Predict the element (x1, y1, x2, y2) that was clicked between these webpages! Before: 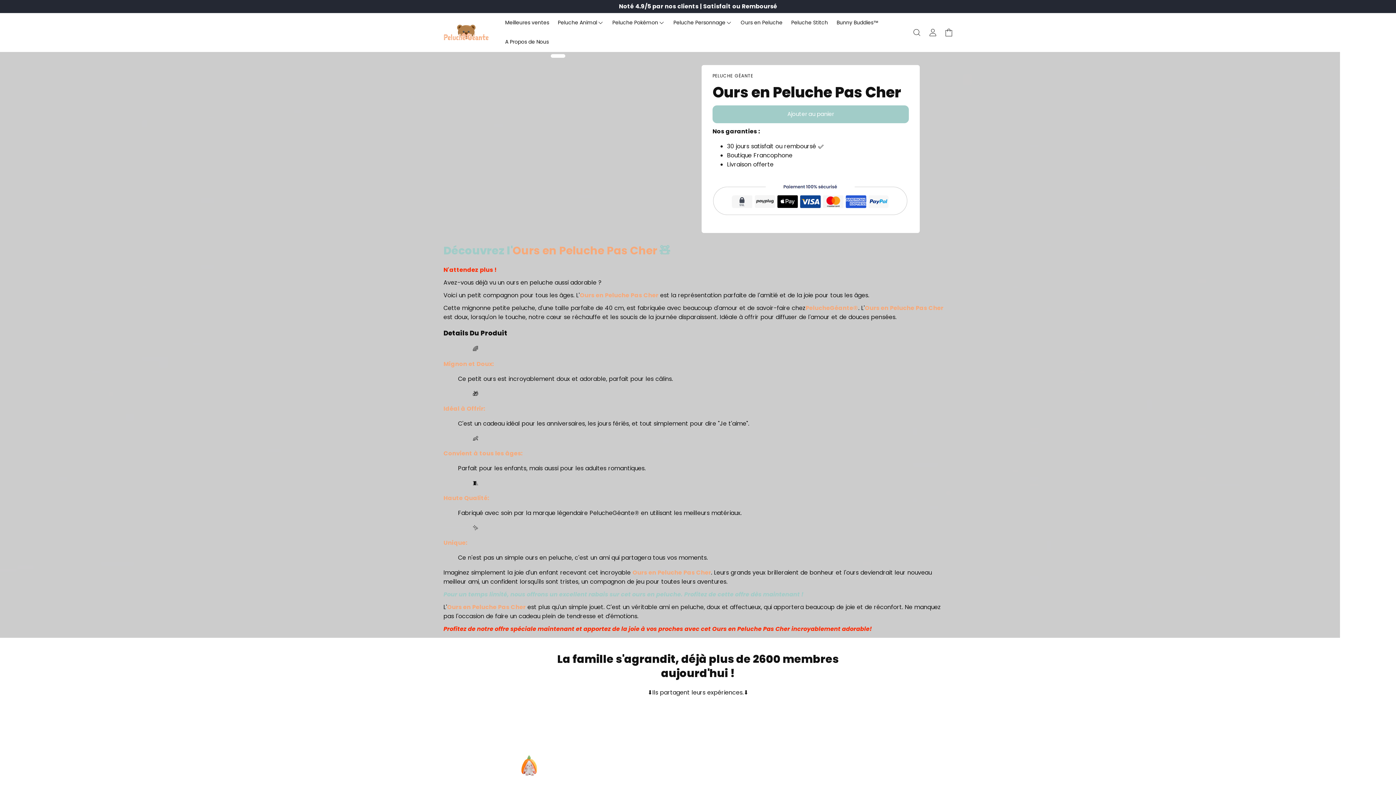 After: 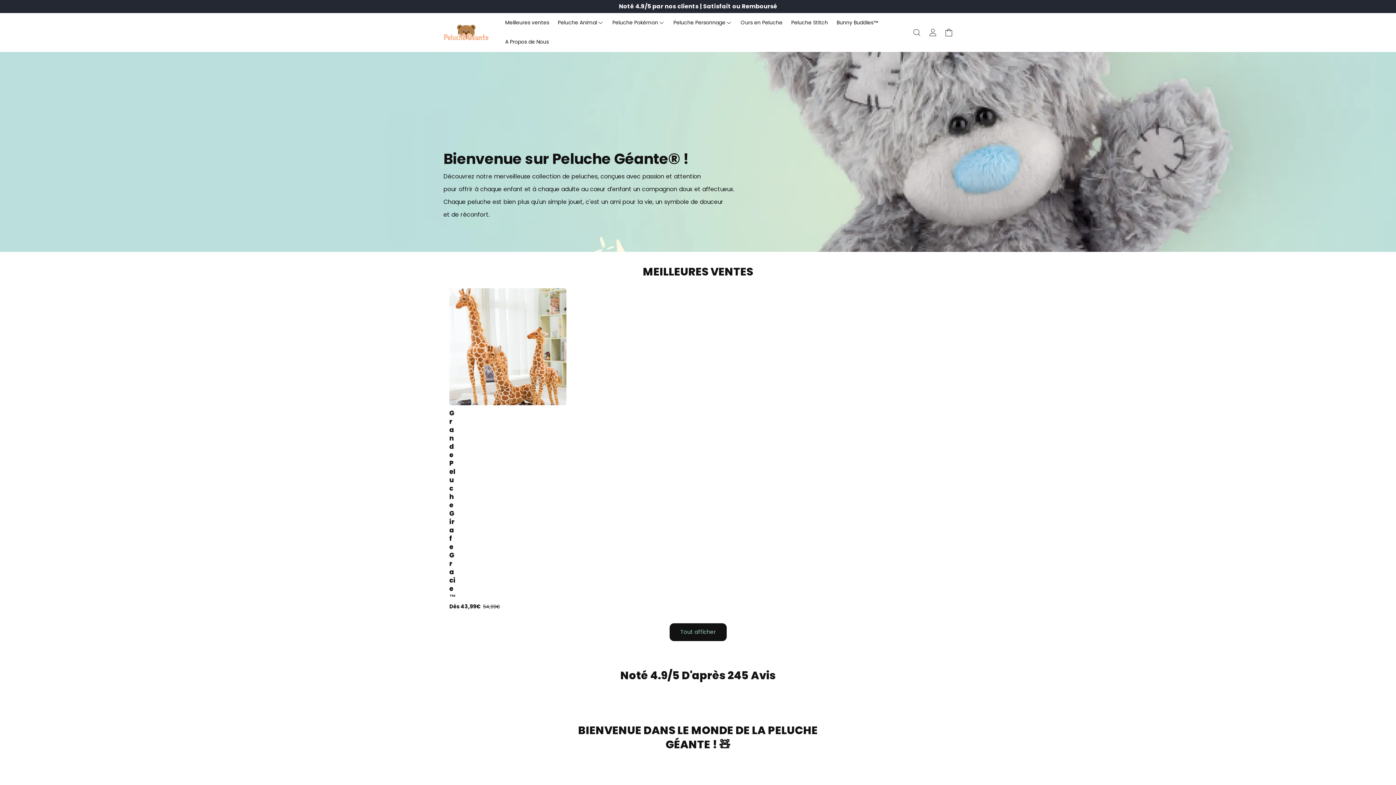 Action: bbox: (440, 13, 493, 51)